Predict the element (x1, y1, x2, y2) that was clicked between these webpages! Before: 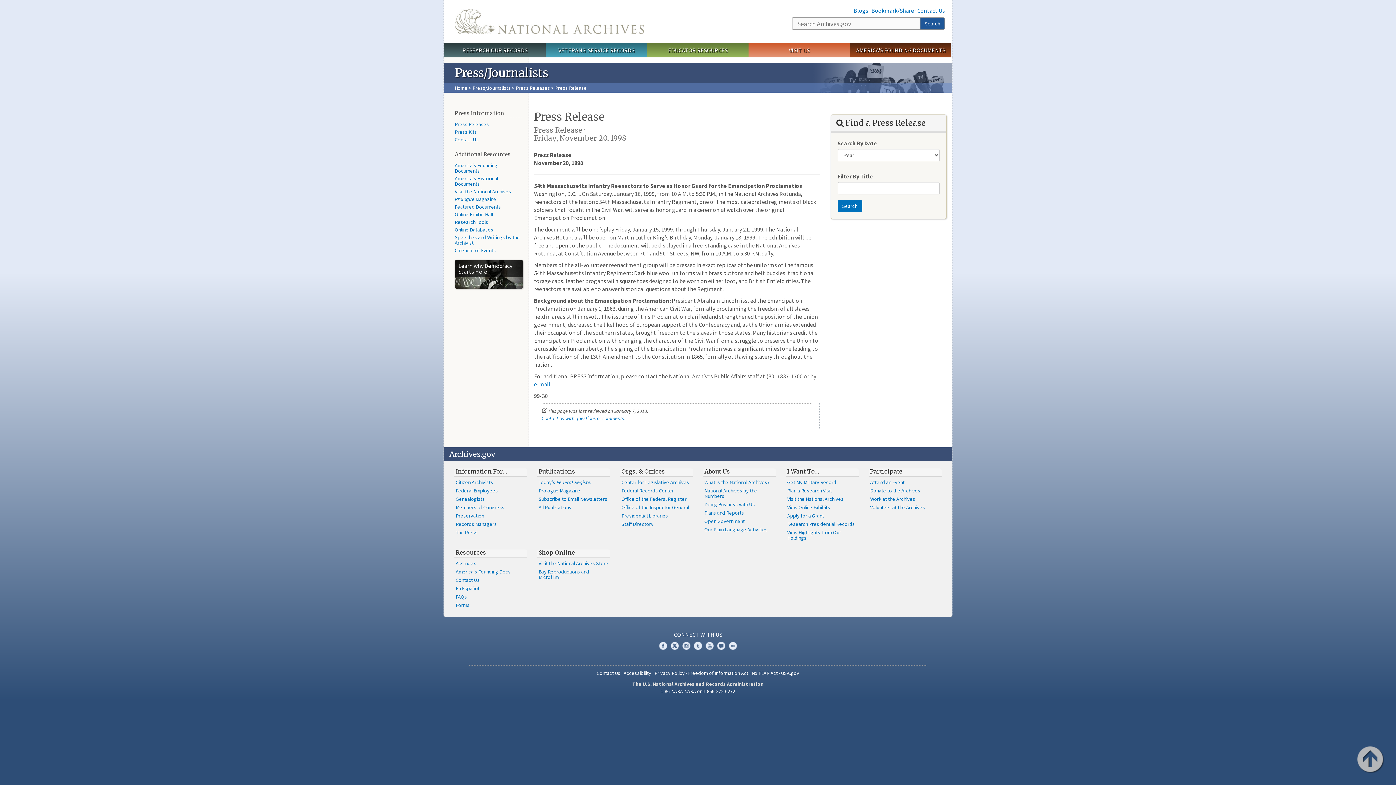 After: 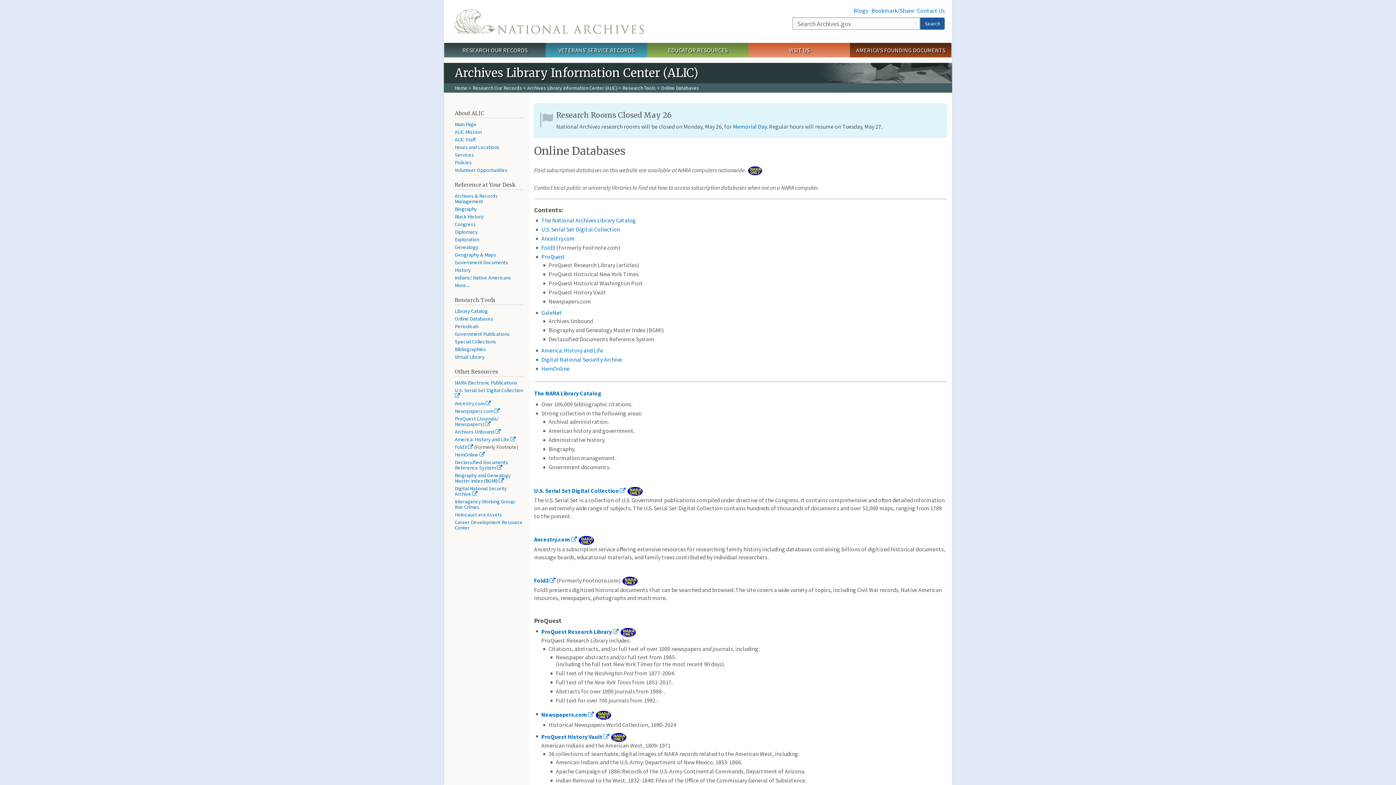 Action: bbox: (454, 226, 493, 233) label: Online Databases